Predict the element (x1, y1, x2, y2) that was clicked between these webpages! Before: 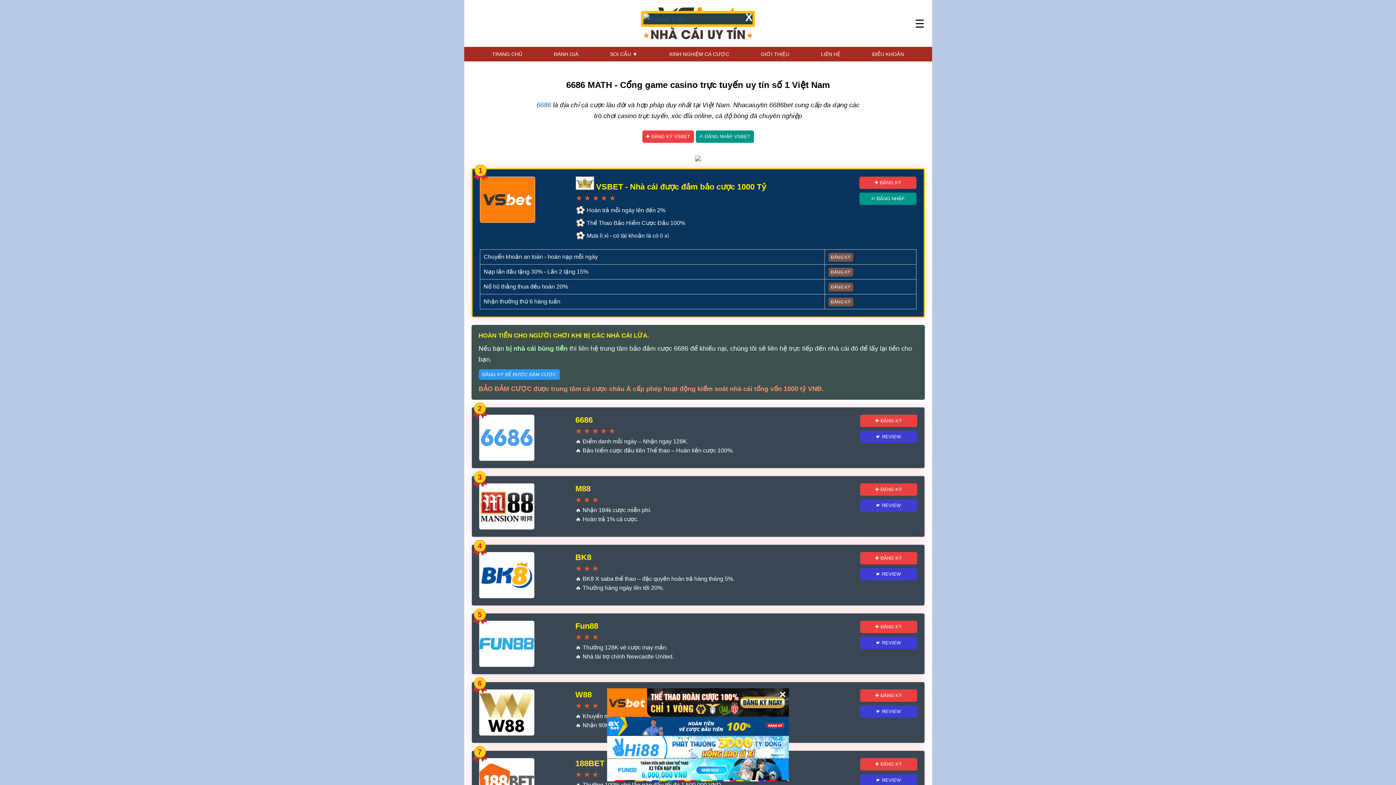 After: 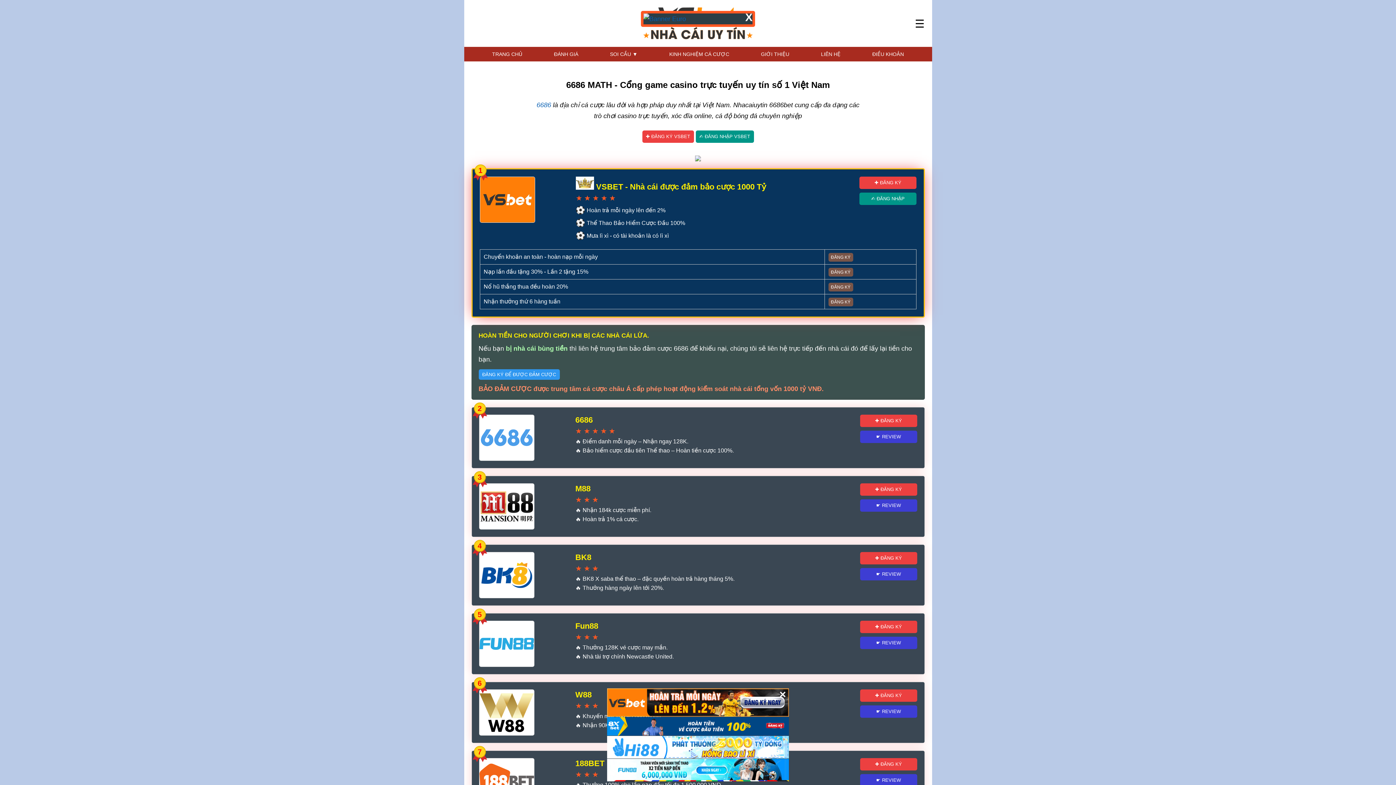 Action: label: ĐĂNG KÝ bbox: (828, 267, 853, 276)